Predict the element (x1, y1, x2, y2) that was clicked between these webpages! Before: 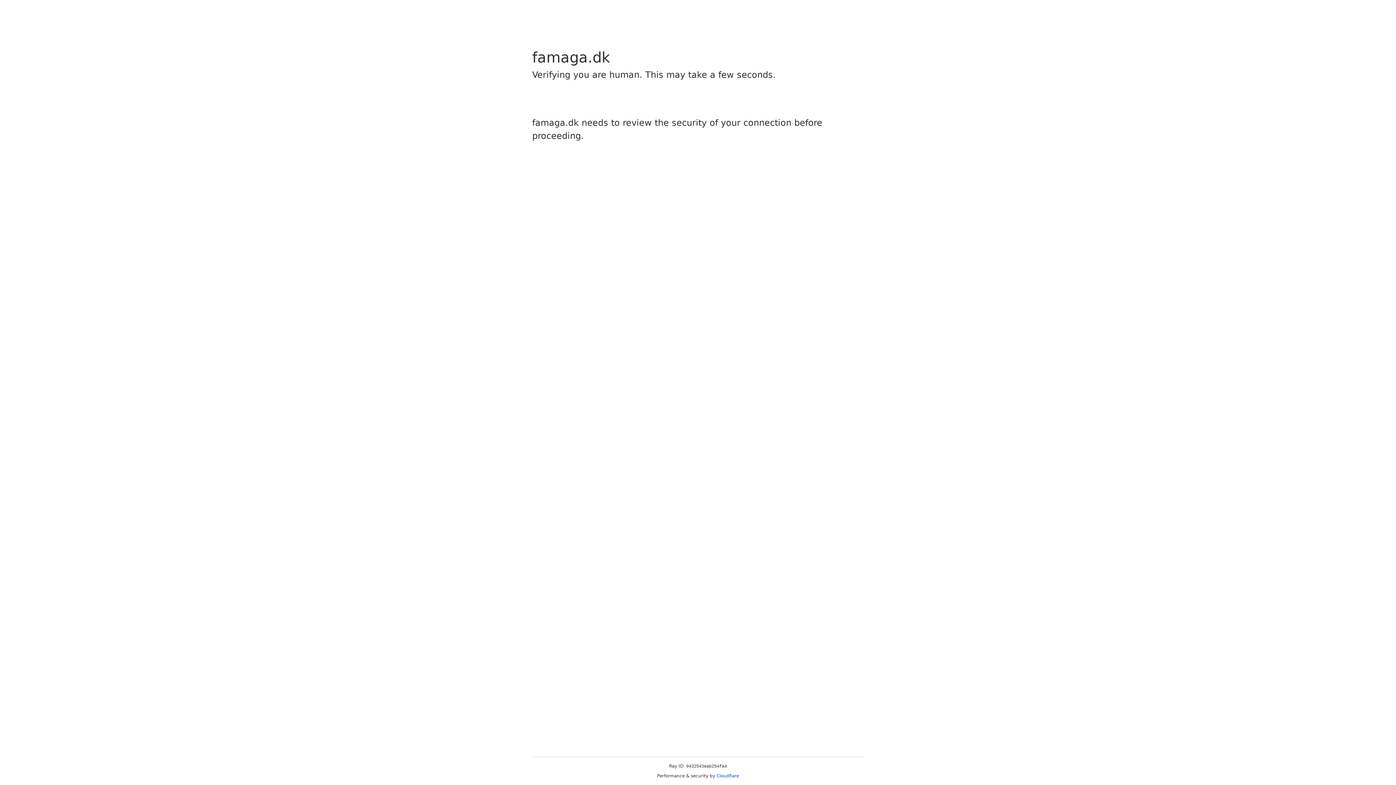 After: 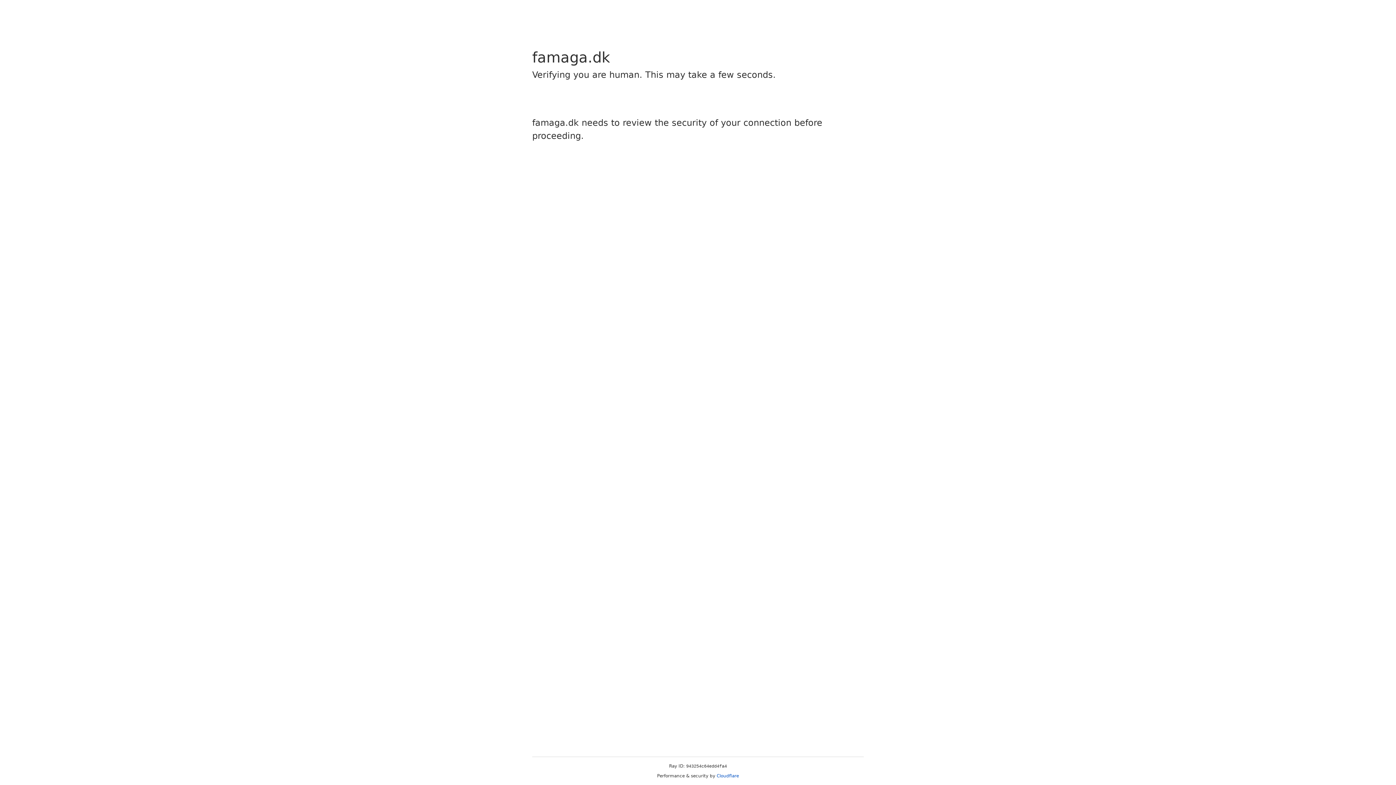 Action: bbox: (716, 773, 739, 778) label: Cloudflare